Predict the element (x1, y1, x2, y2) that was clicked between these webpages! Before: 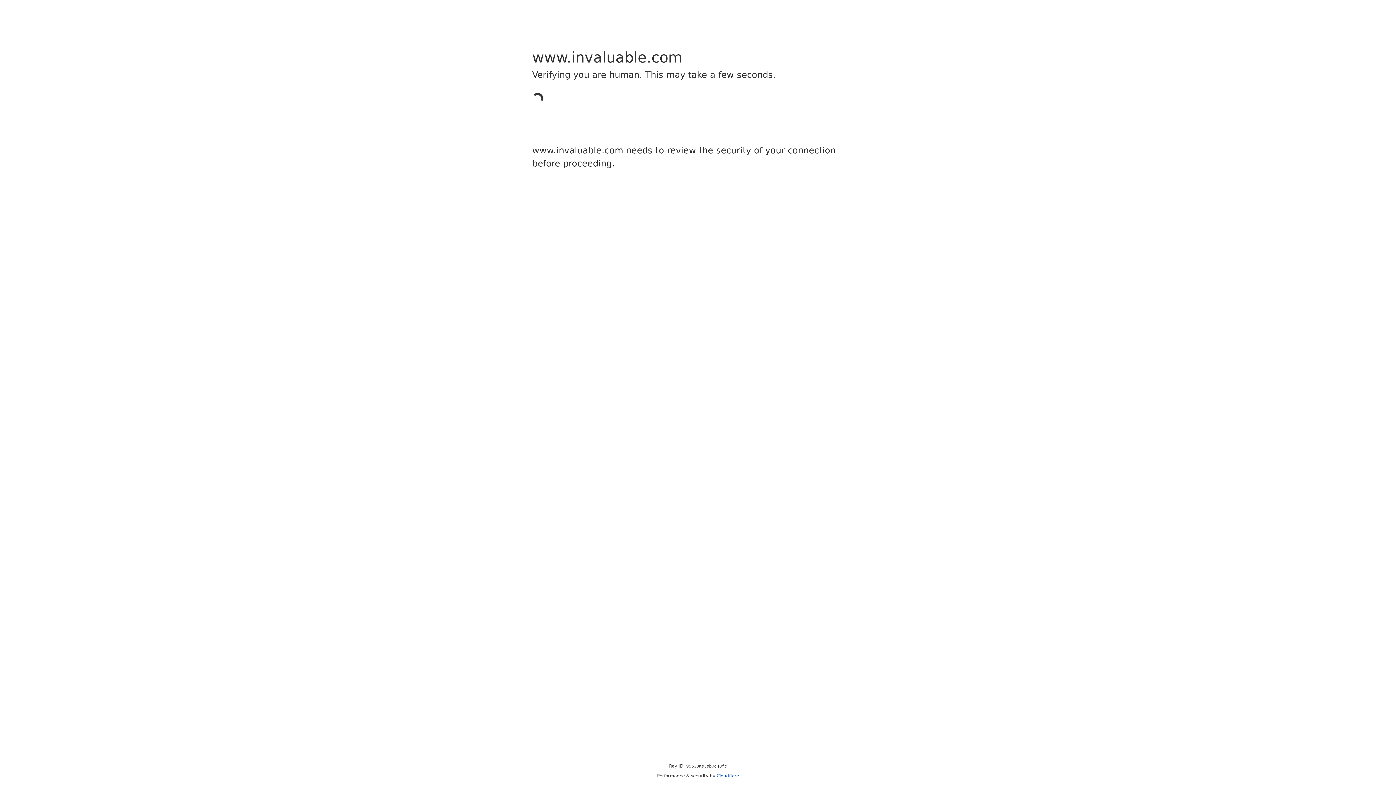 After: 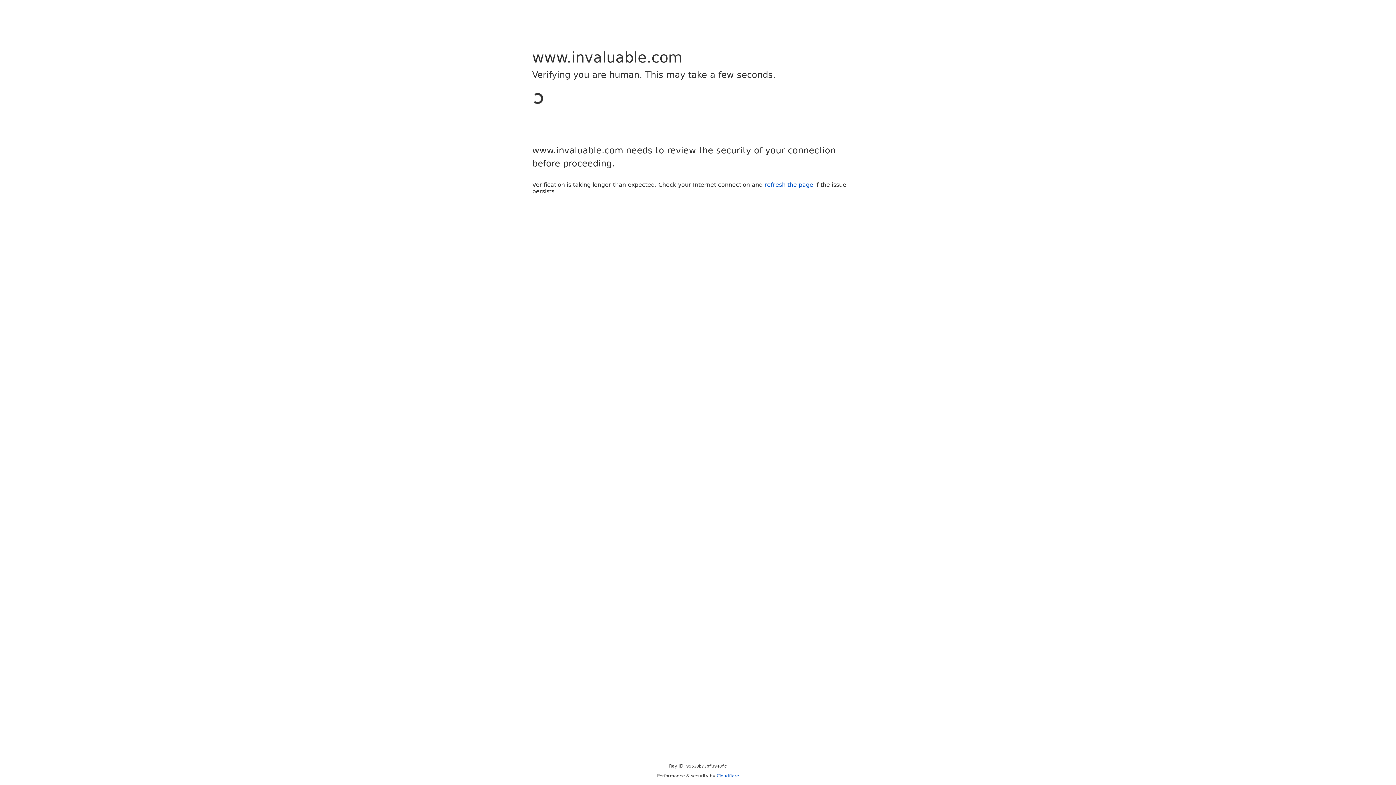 Action: label: Cloudflare bbox: (716, 773, 739, 778)